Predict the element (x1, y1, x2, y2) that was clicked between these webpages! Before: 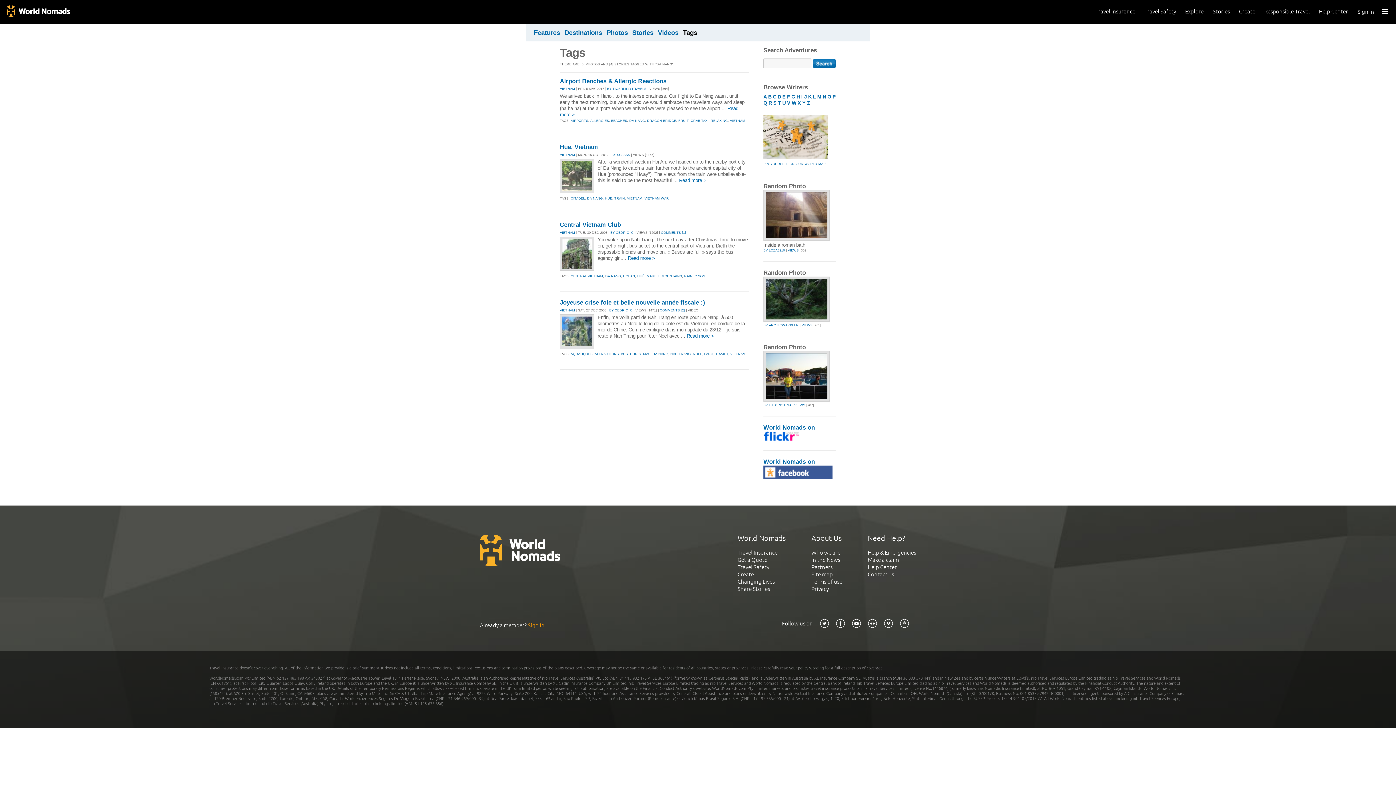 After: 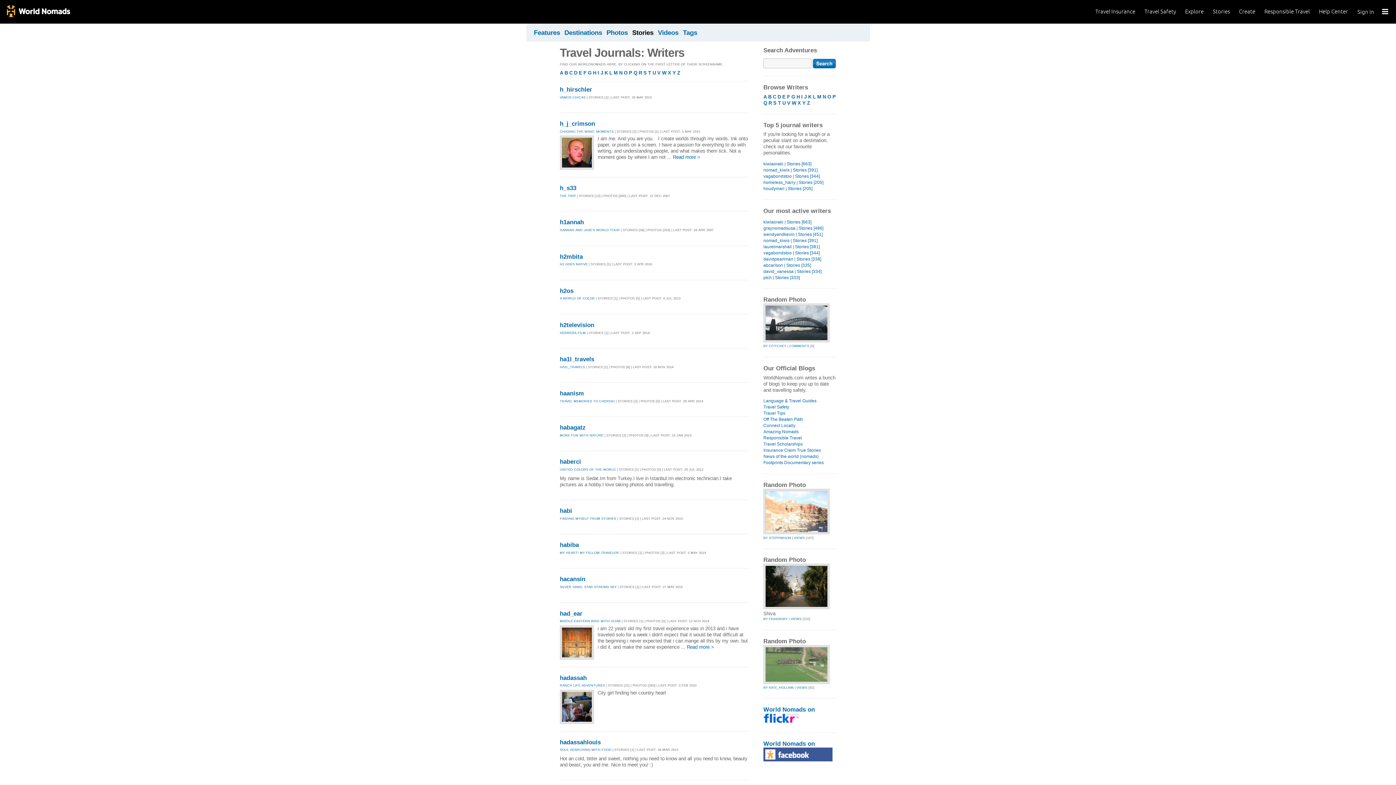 Action: label: H bbox: (796, 94, 800, 99)